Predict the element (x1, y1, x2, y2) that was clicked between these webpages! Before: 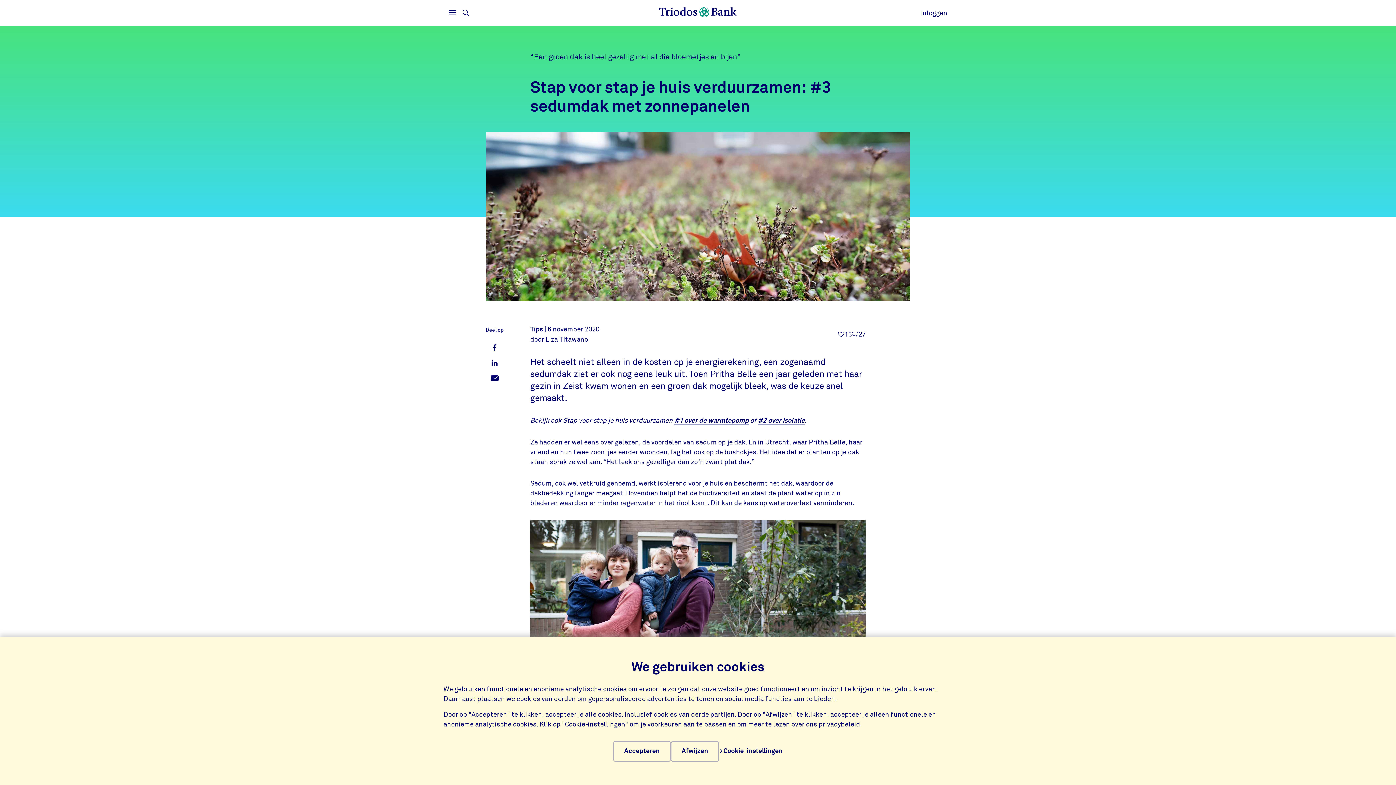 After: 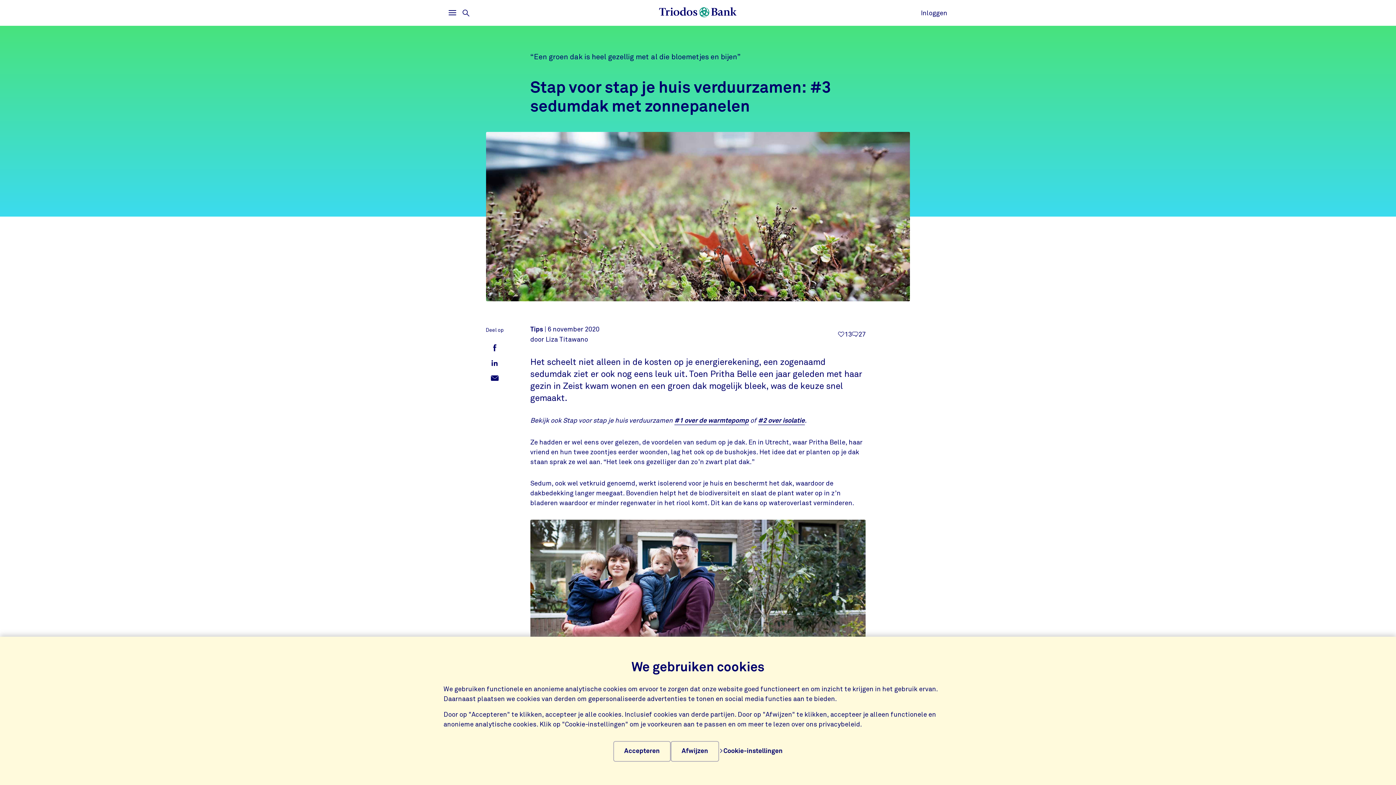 Action: bbox: (488, 372, 501, 385) label: Deel op Verstuur per email